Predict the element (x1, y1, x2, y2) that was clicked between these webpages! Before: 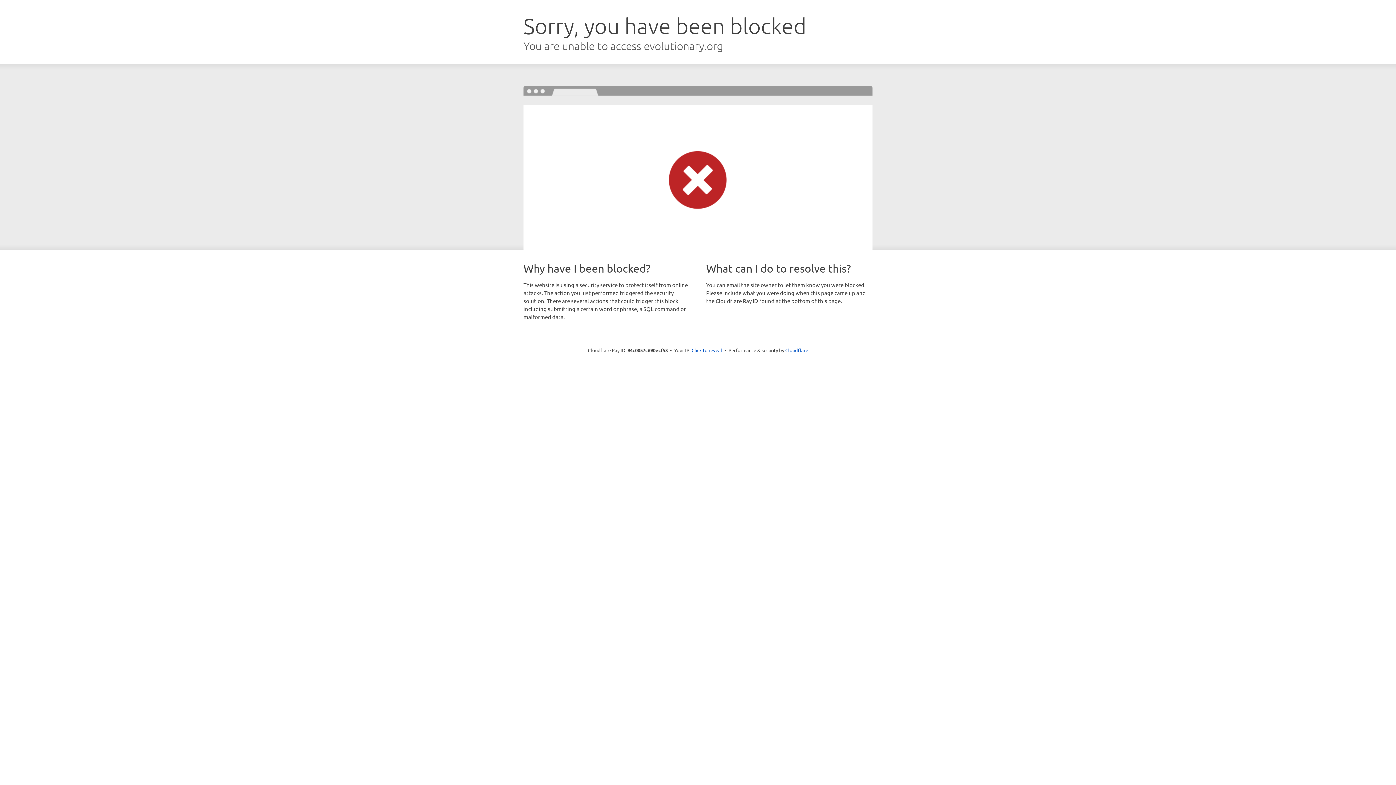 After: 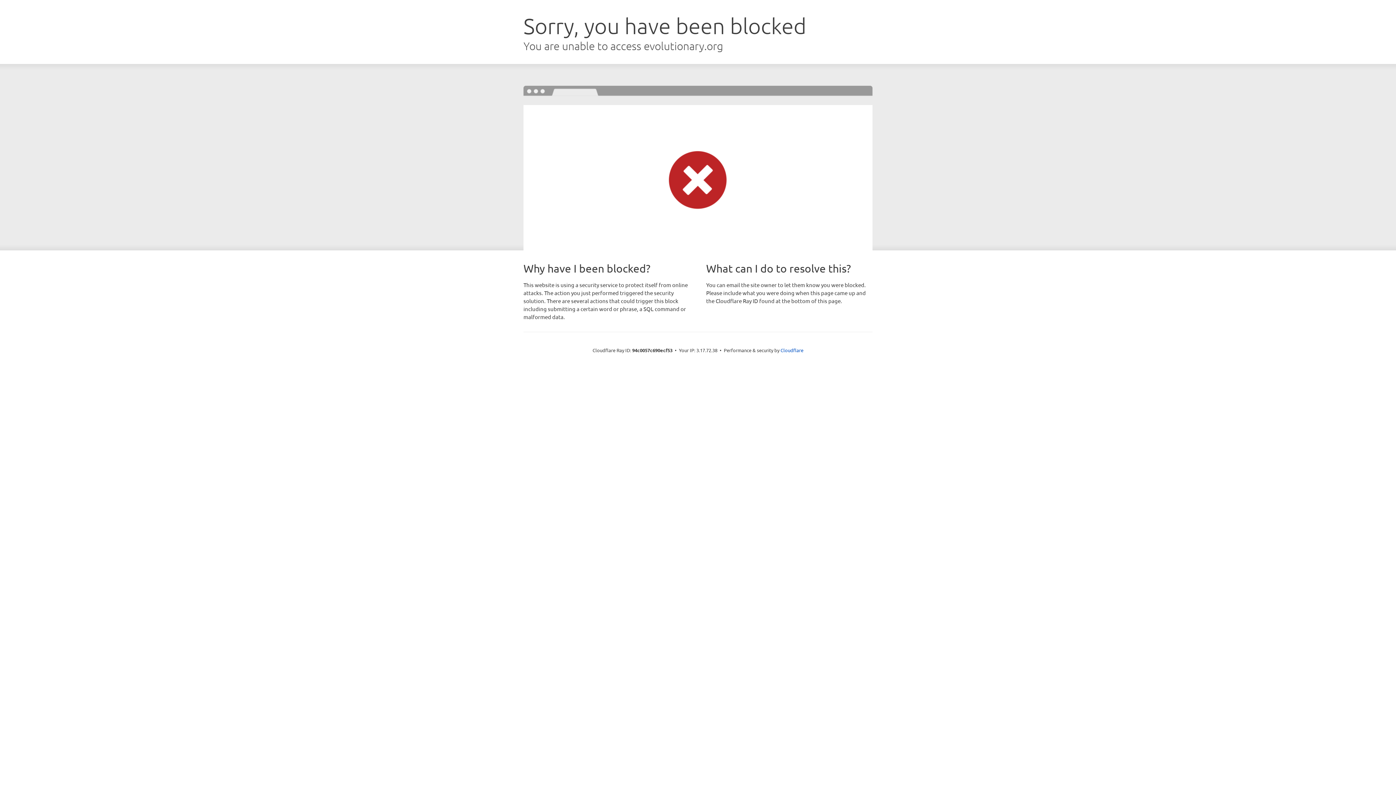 Action: label: Click to reveal bbox: (691, 346, 722, 353)